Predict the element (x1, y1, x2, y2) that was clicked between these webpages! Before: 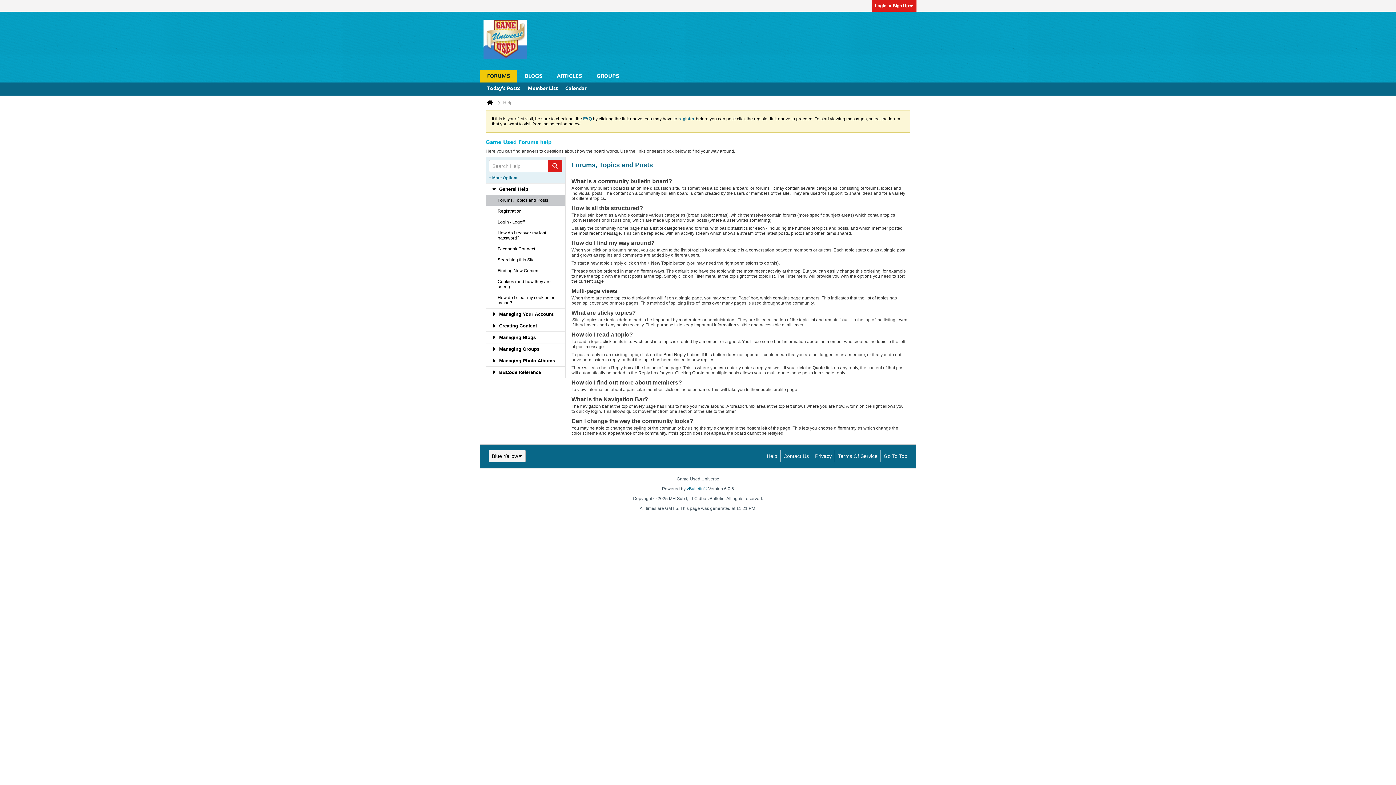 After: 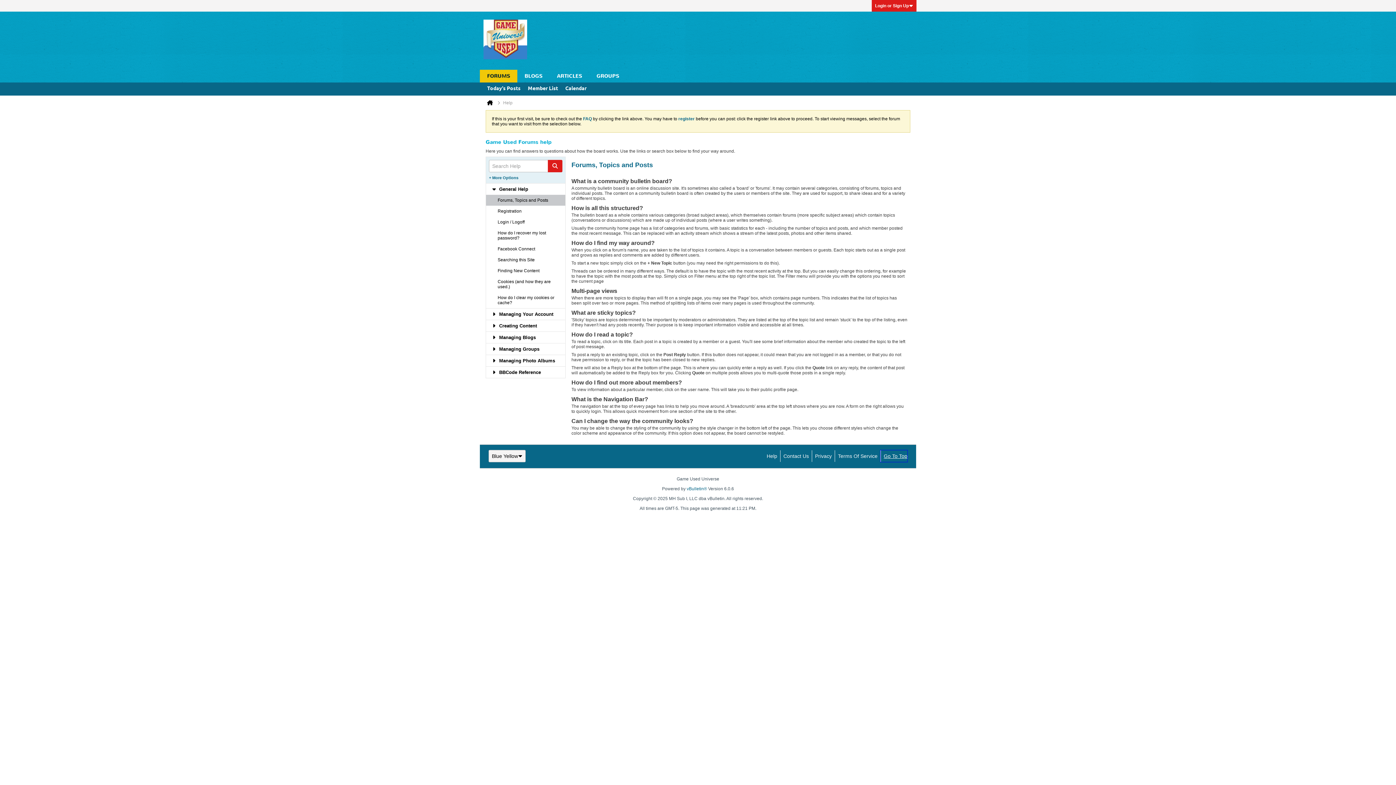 Action: bbox: (880, 450, 907, 462) label: Go To Top